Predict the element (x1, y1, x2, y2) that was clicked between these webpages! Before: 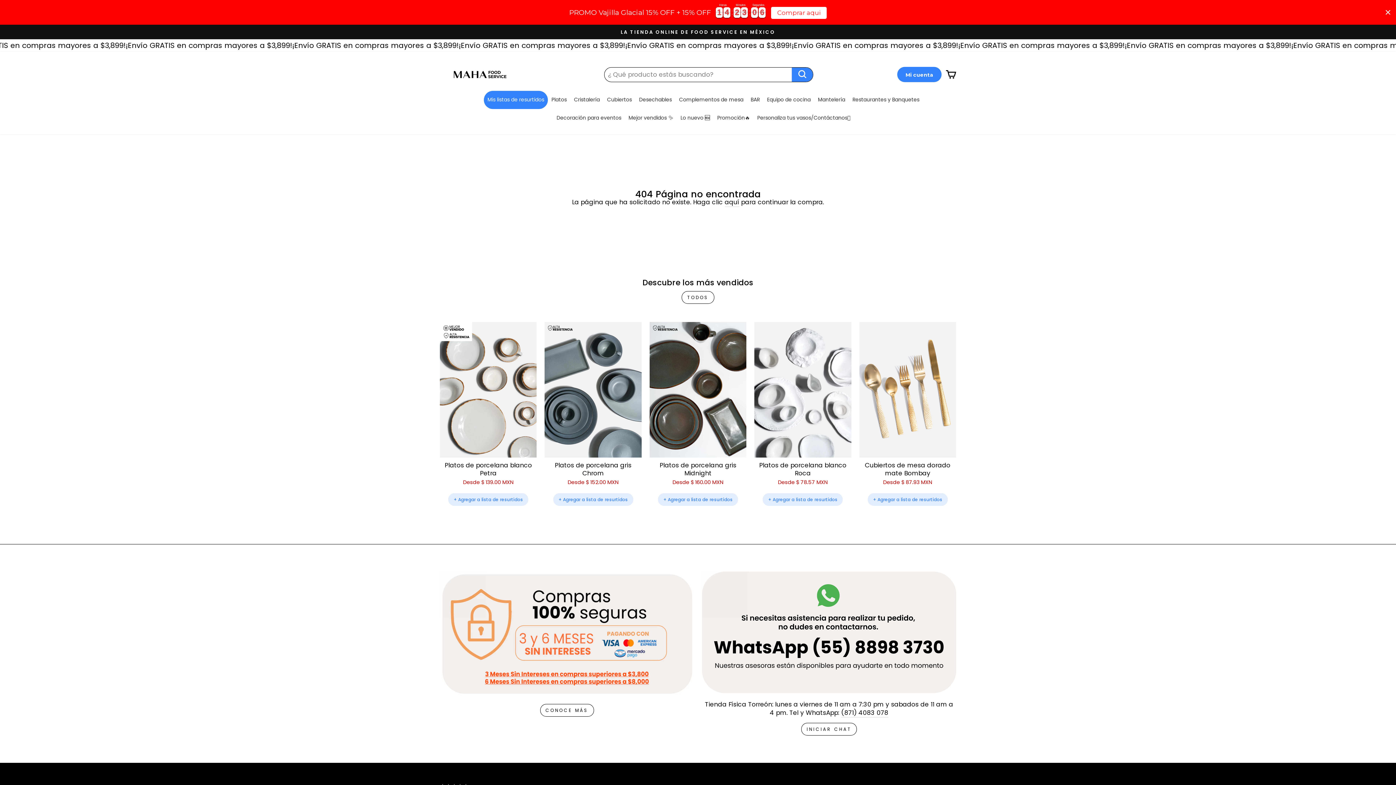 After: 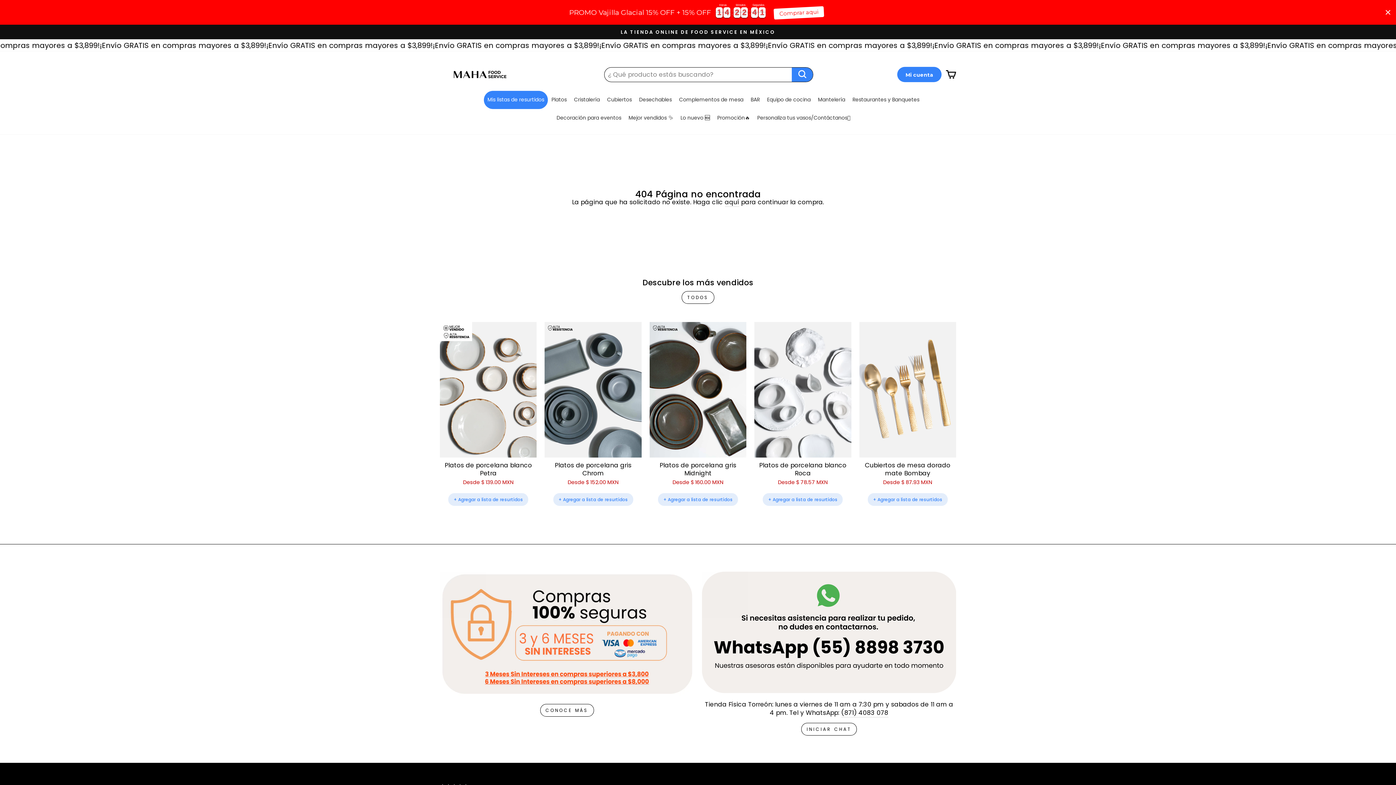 Action: bbox: (801, 723, 857, 735) label: INICIAR CHAT